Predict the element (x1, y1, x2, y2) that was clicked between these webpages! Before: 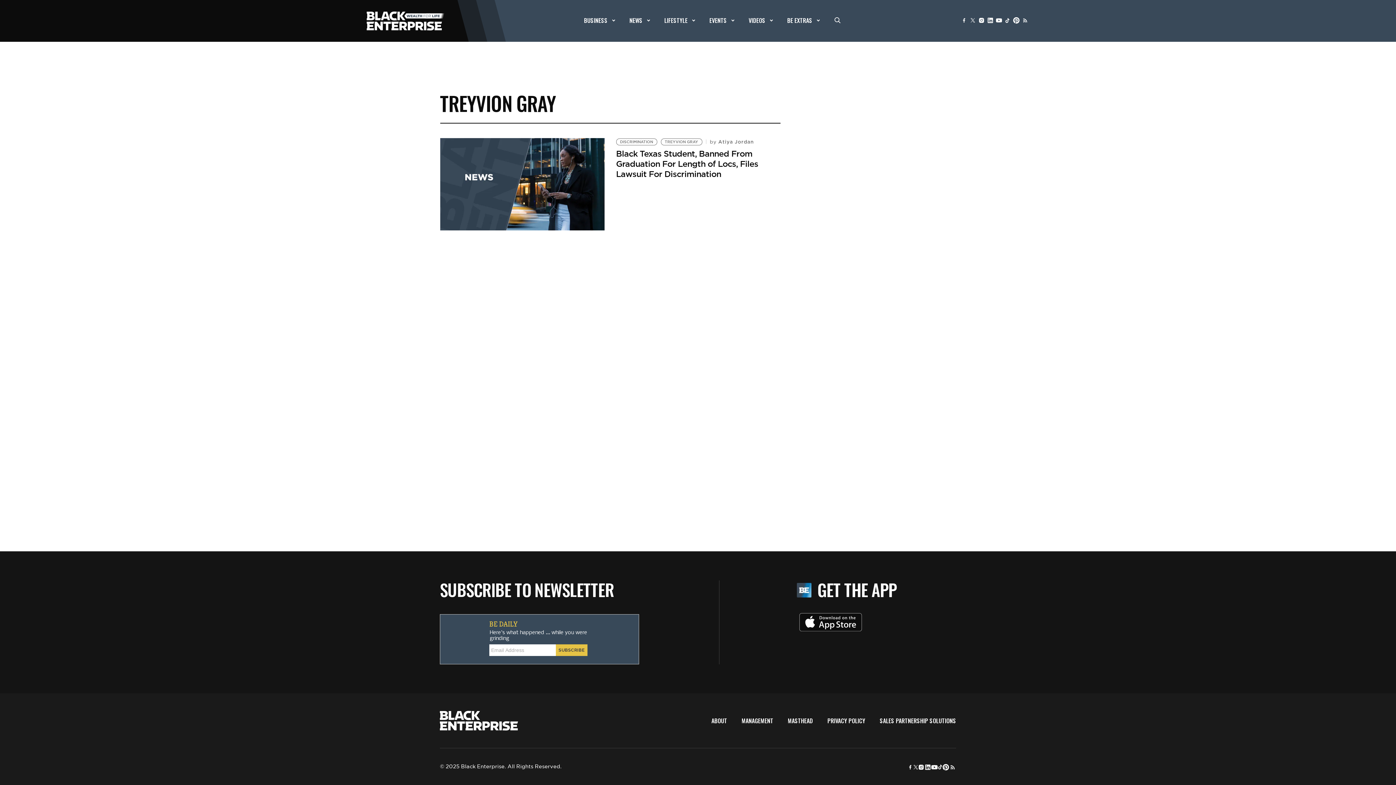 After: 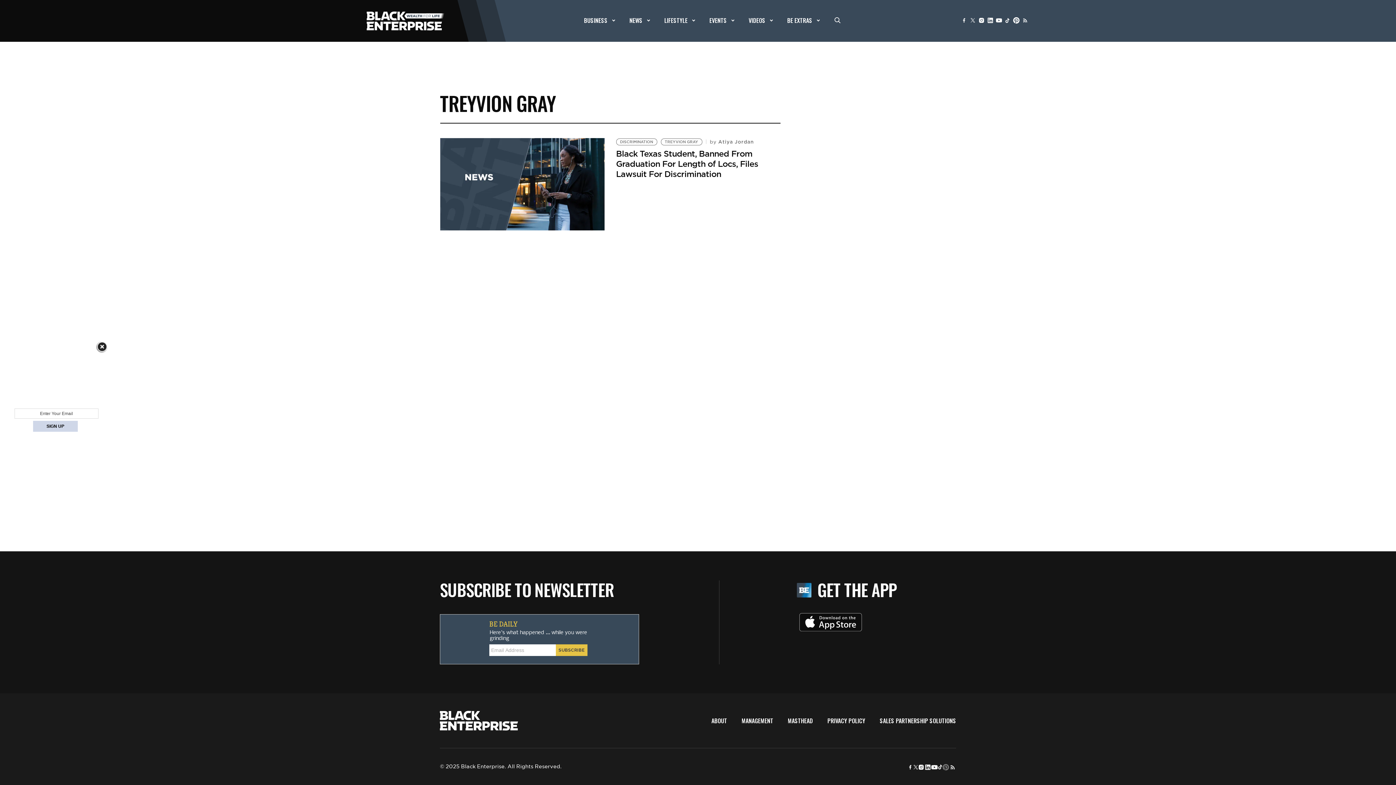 Action: bbox: (942, 763, 949, 771)